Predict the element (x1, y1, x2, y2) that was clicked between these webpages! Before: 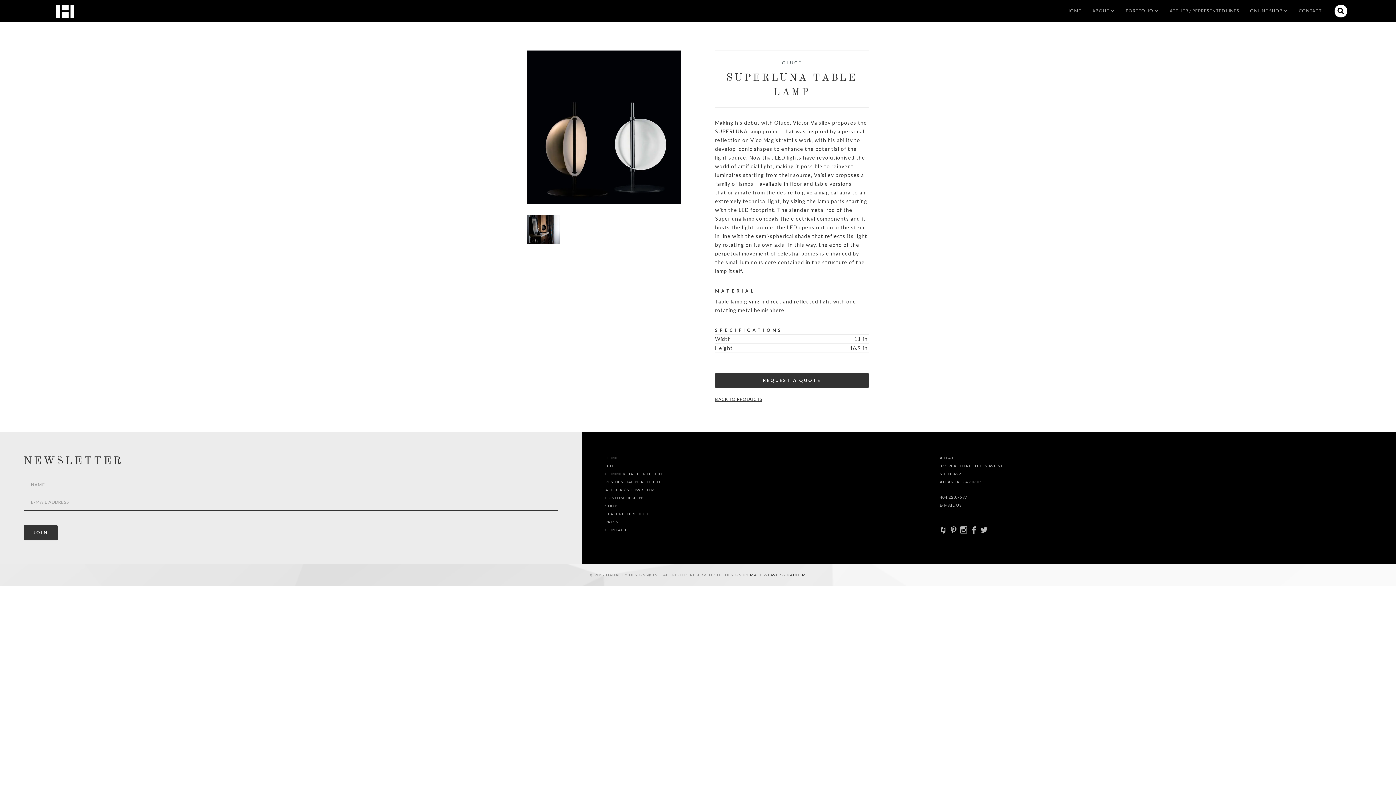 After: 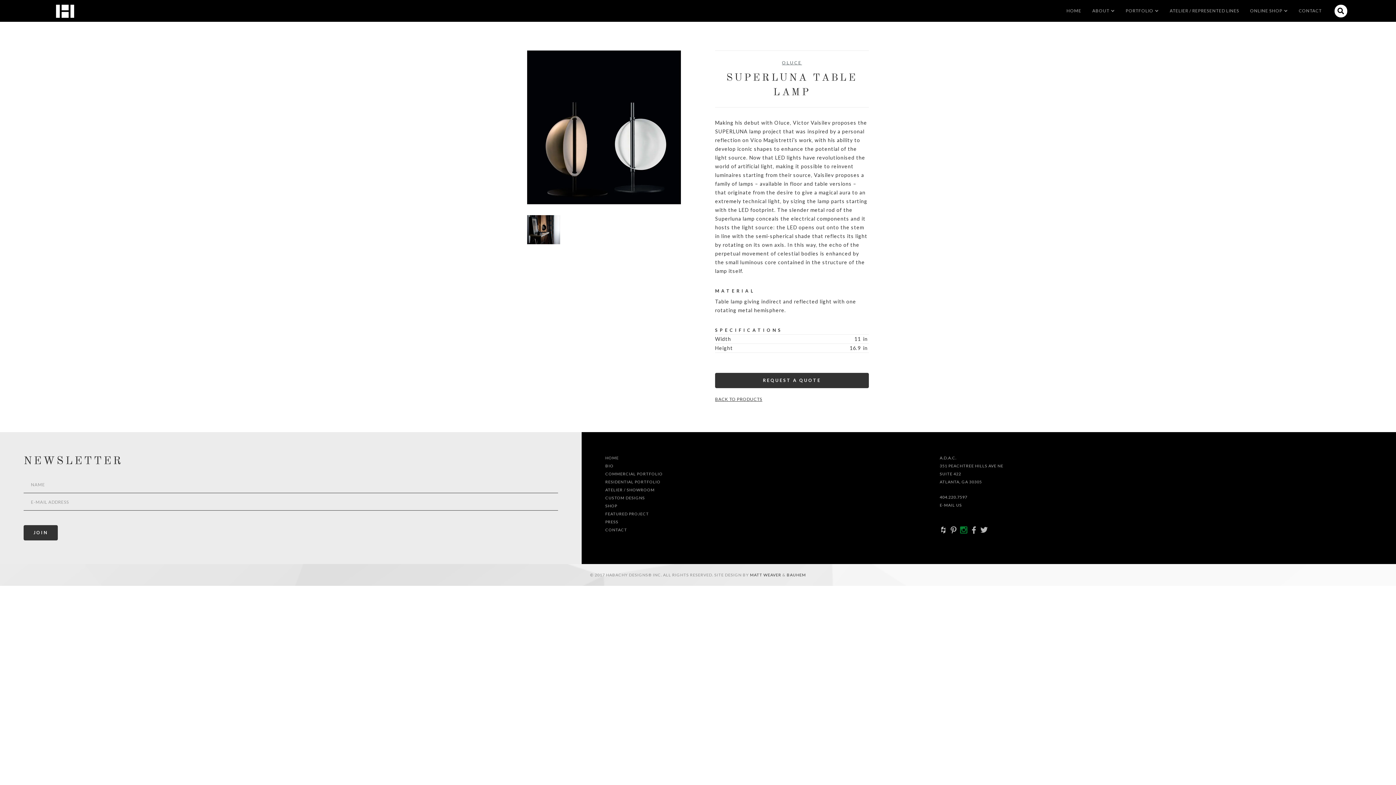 Action: bbox: (960, 526, 967, 534) label: x